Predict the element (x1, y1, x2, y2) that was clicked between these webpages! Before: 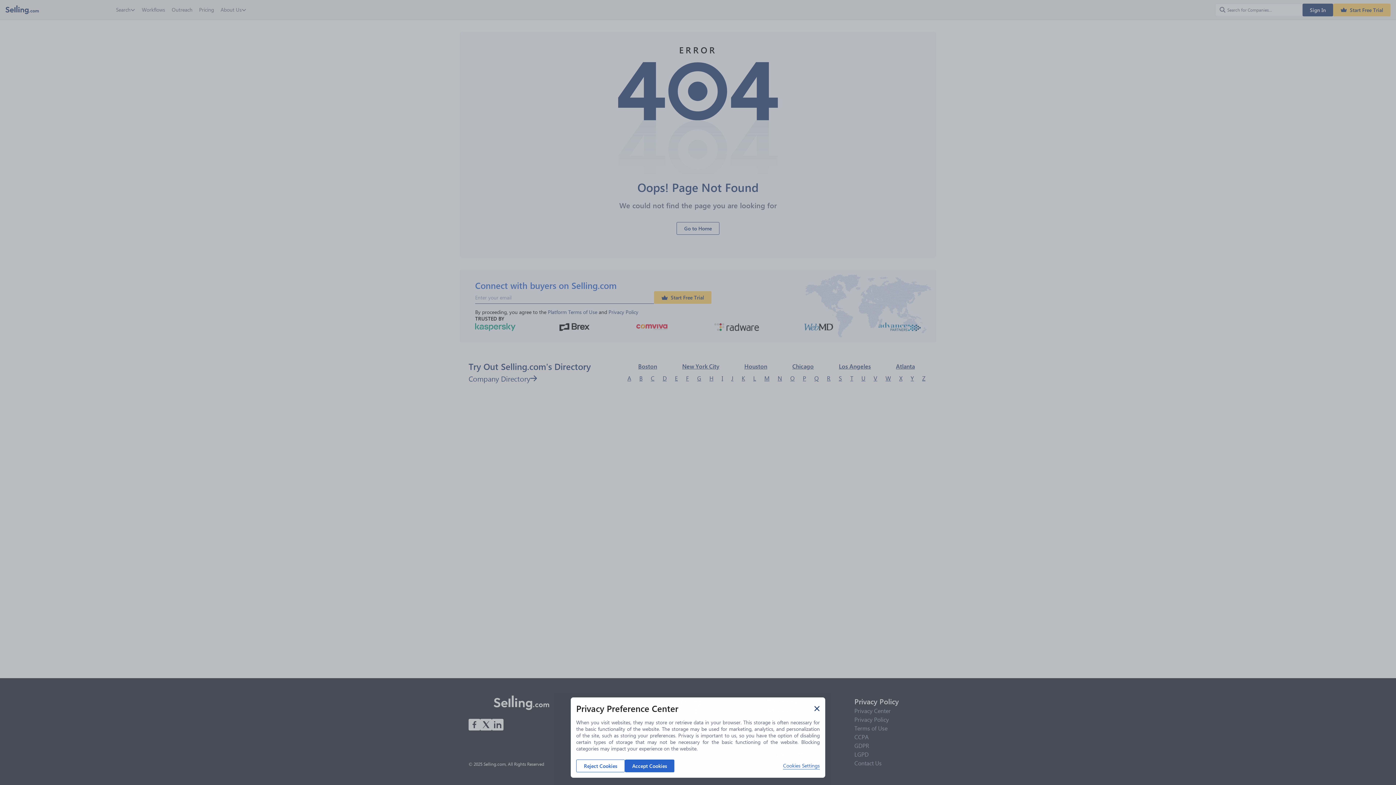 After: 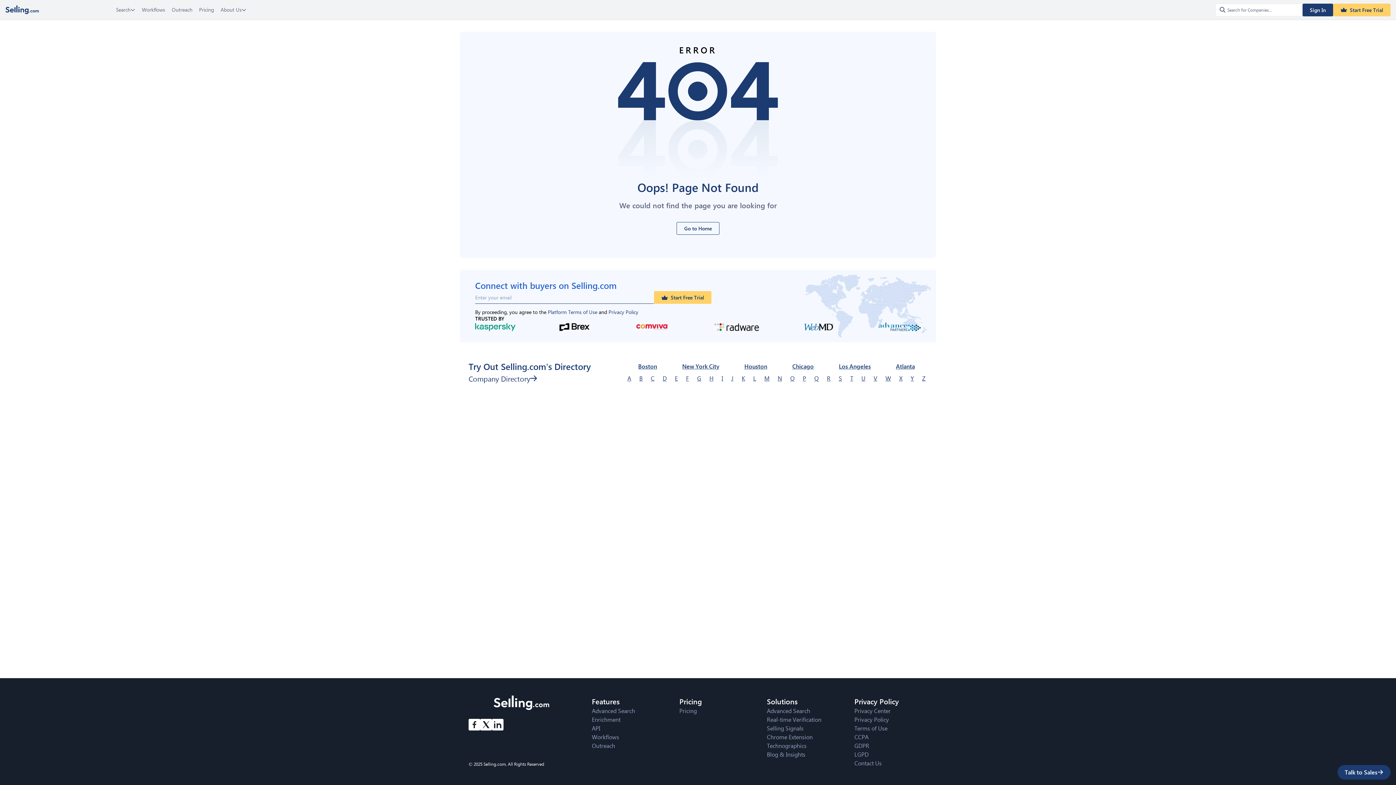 Action: label: Accept Cookies bbox: (625, 760, 674, 772)